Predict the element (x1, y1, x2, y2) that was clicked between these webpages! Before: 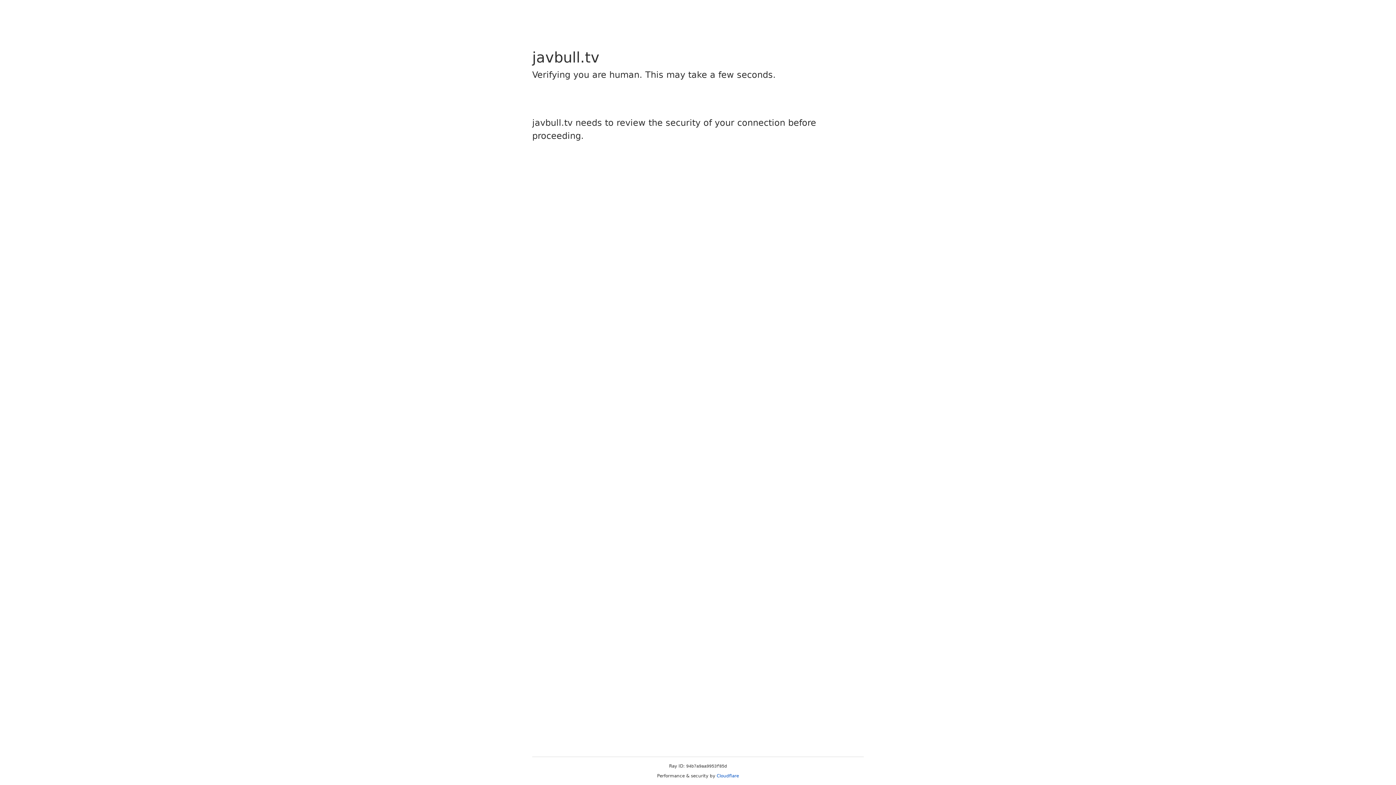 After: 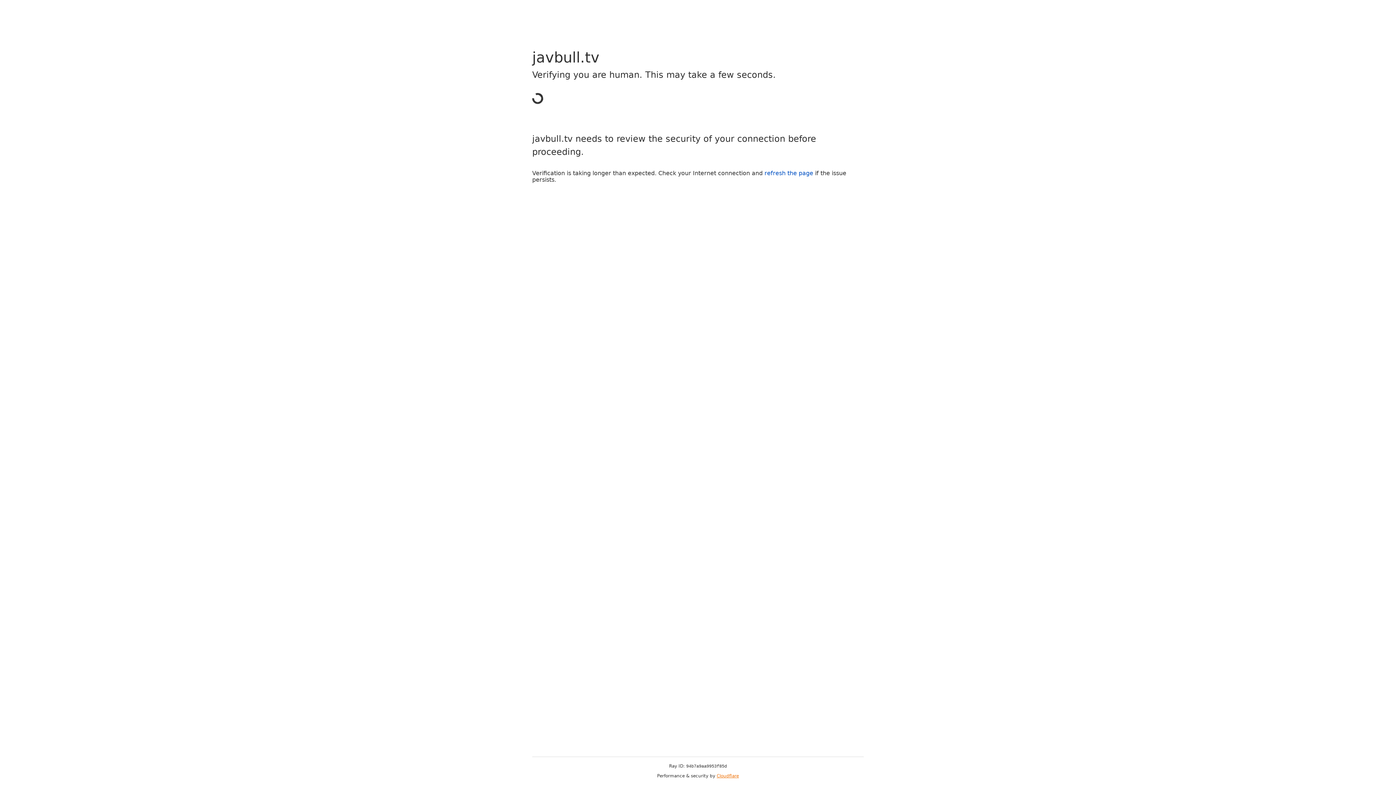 Action: bbox: (716, 773, 739, 778) label: Cloudflare